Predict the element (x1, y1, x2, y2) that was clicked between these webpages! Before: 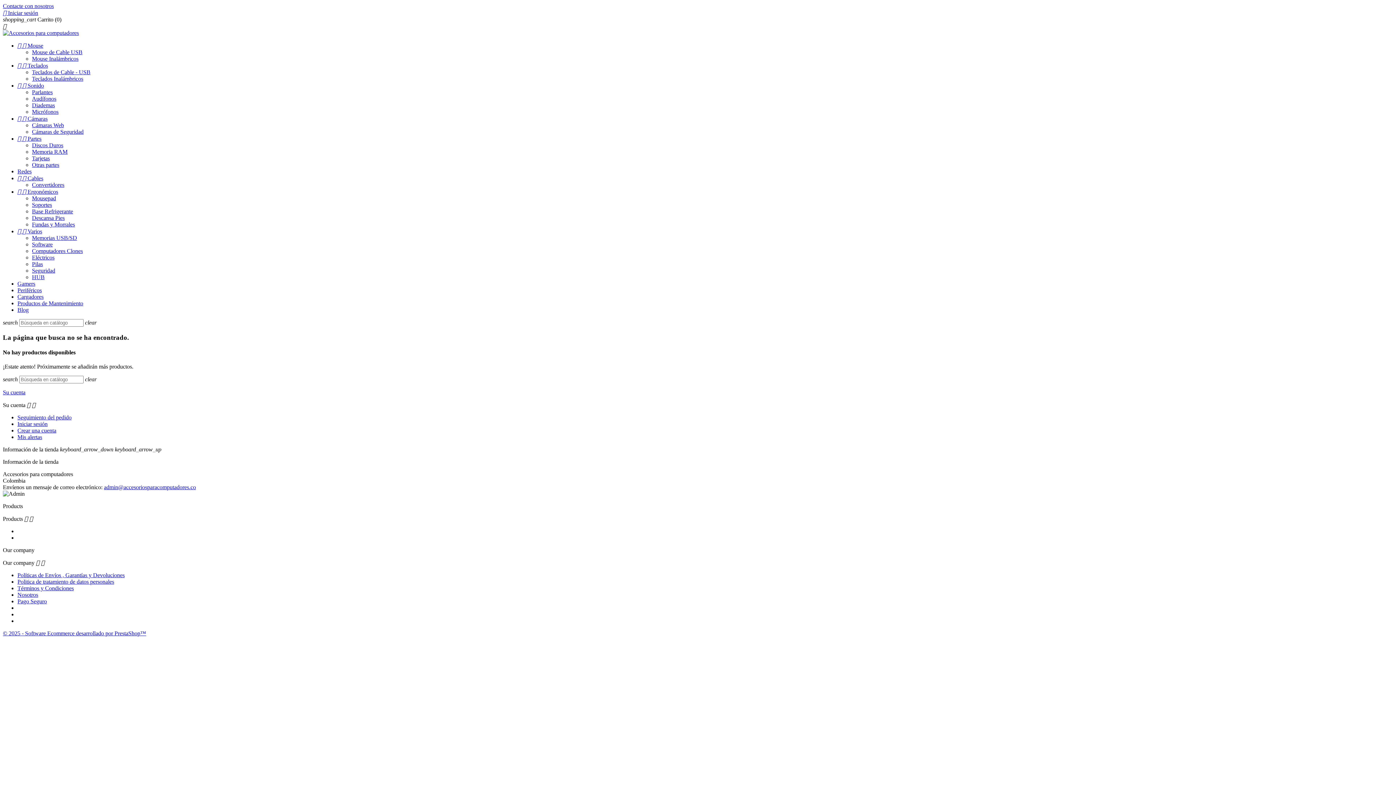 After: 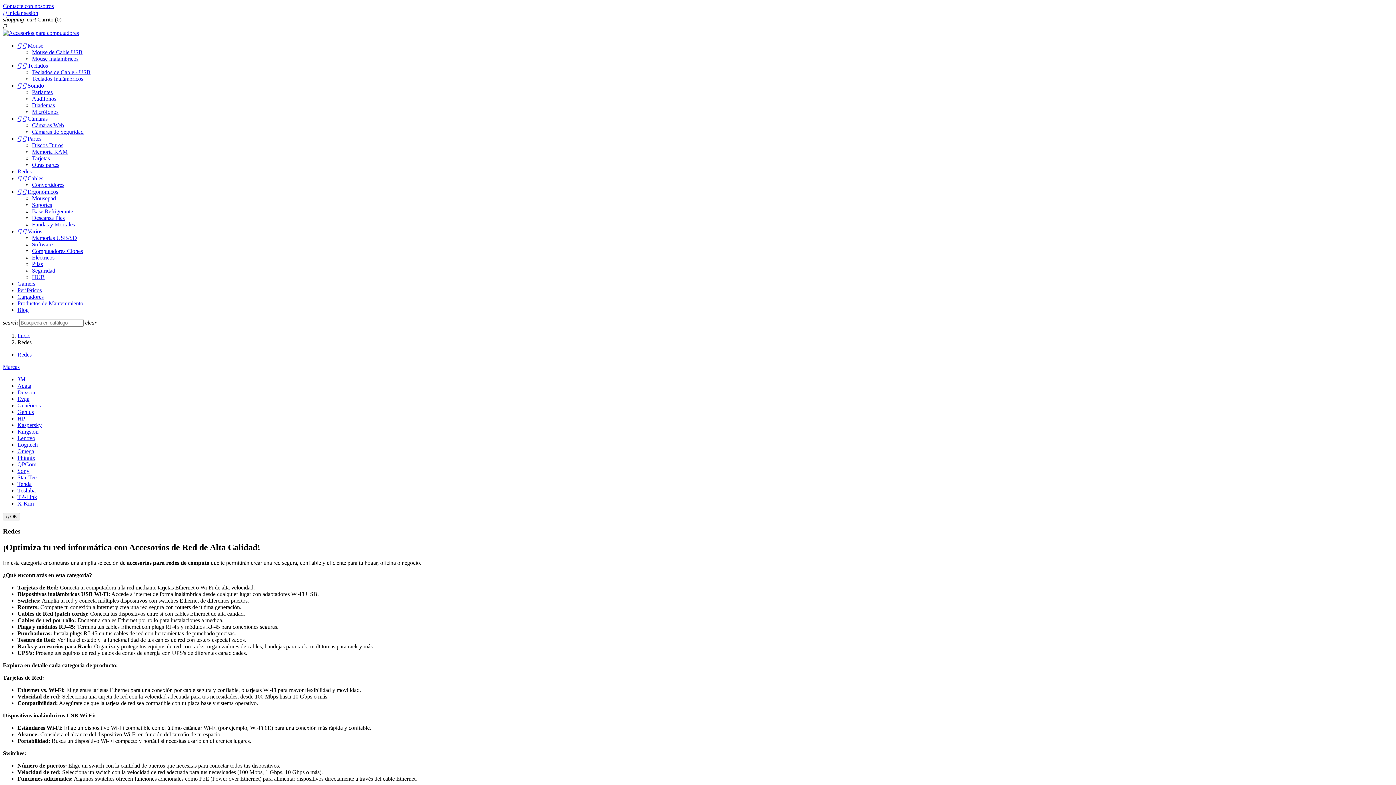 Action: label: Redes bbox: (17, 168, 31, 174)